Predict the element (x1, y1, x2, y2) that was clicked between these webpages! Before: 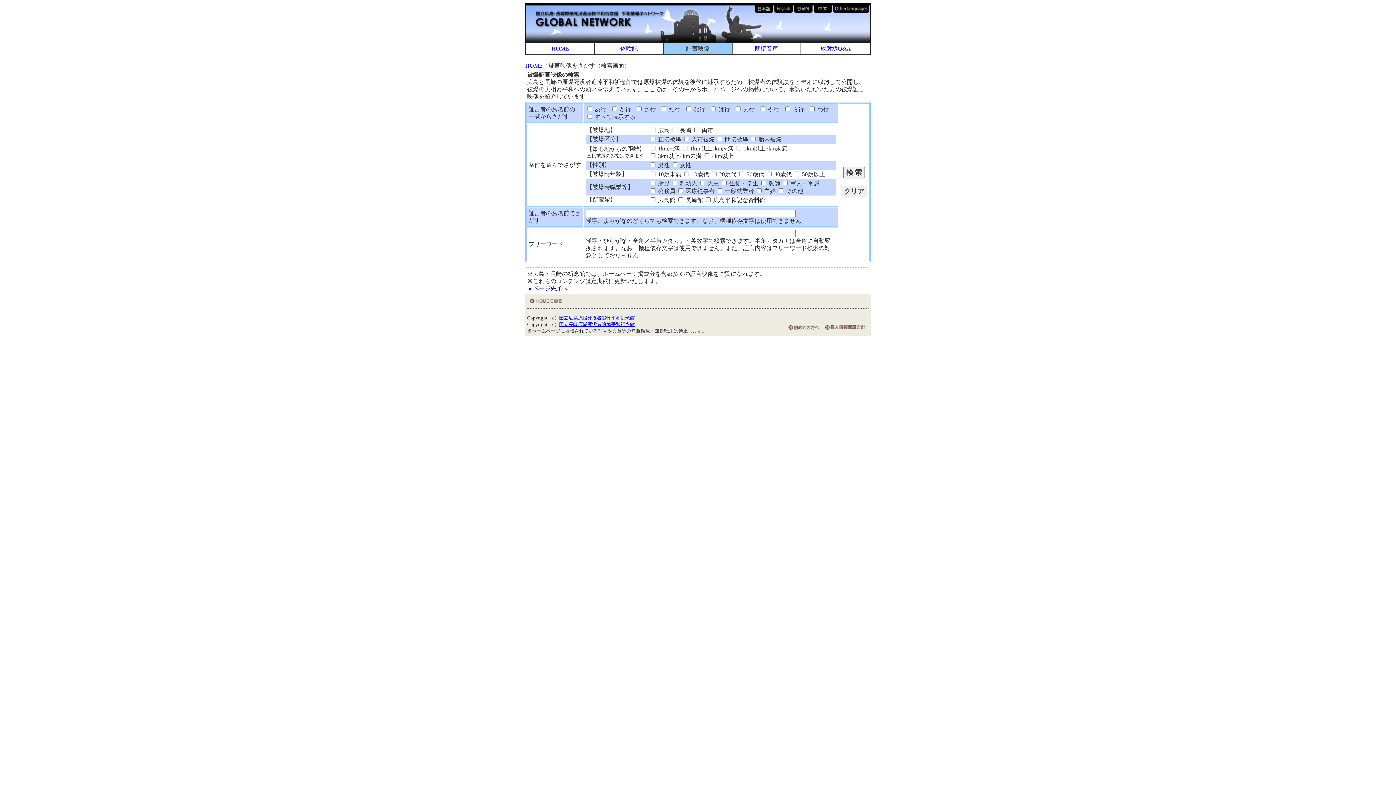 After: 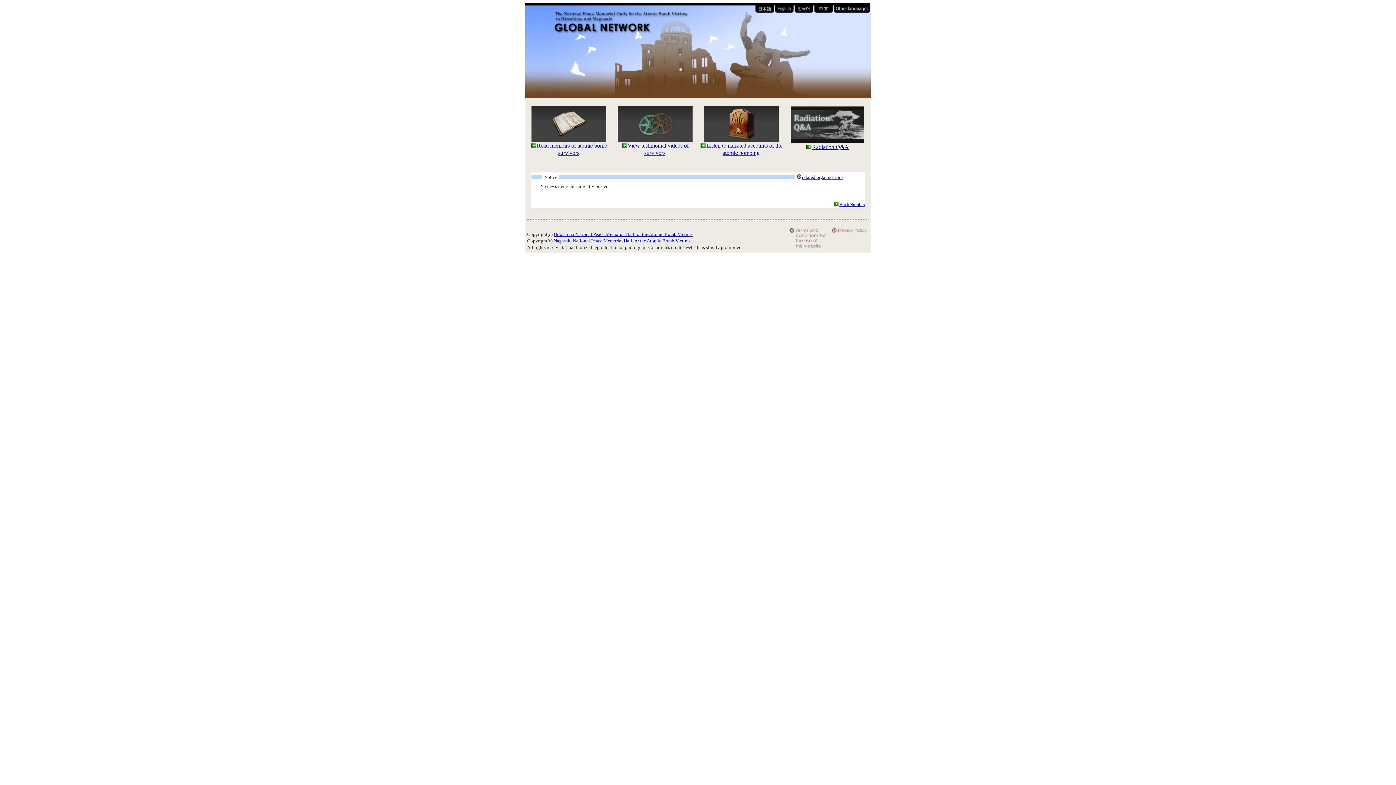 Action: bbox: (774, 7, 794, 13)